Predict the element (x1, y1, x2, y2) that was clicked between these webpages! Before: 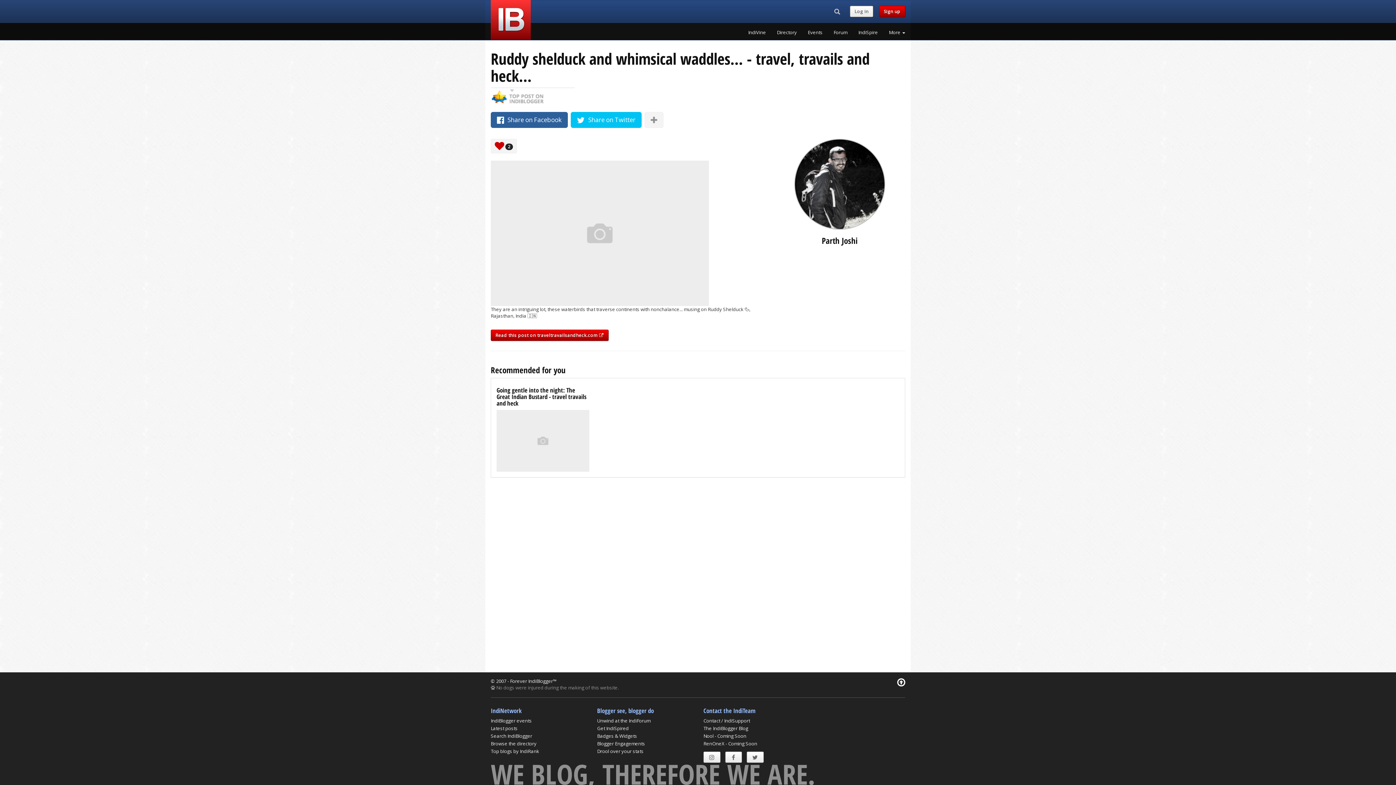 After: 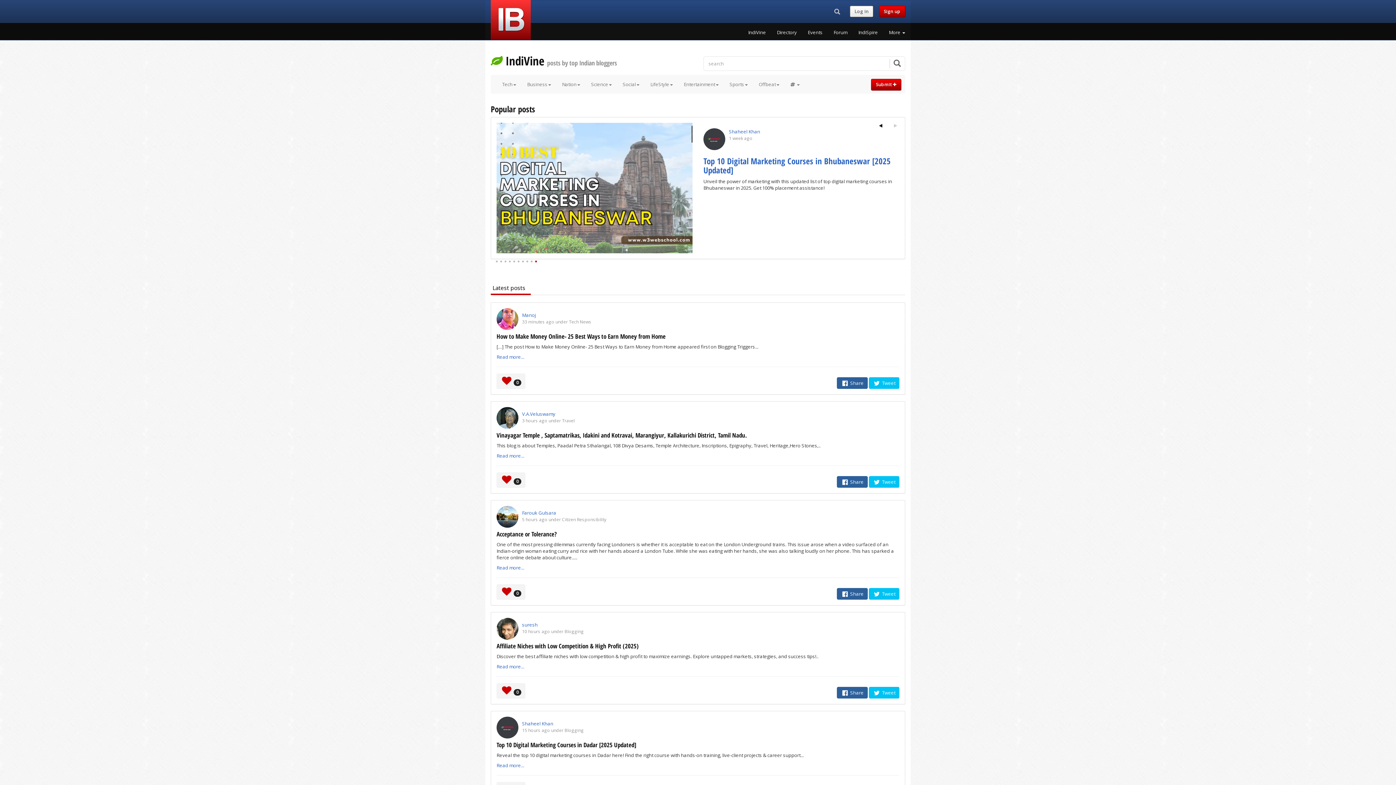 Action: bbox: (490, 725, 517, 732) label: Latest posts